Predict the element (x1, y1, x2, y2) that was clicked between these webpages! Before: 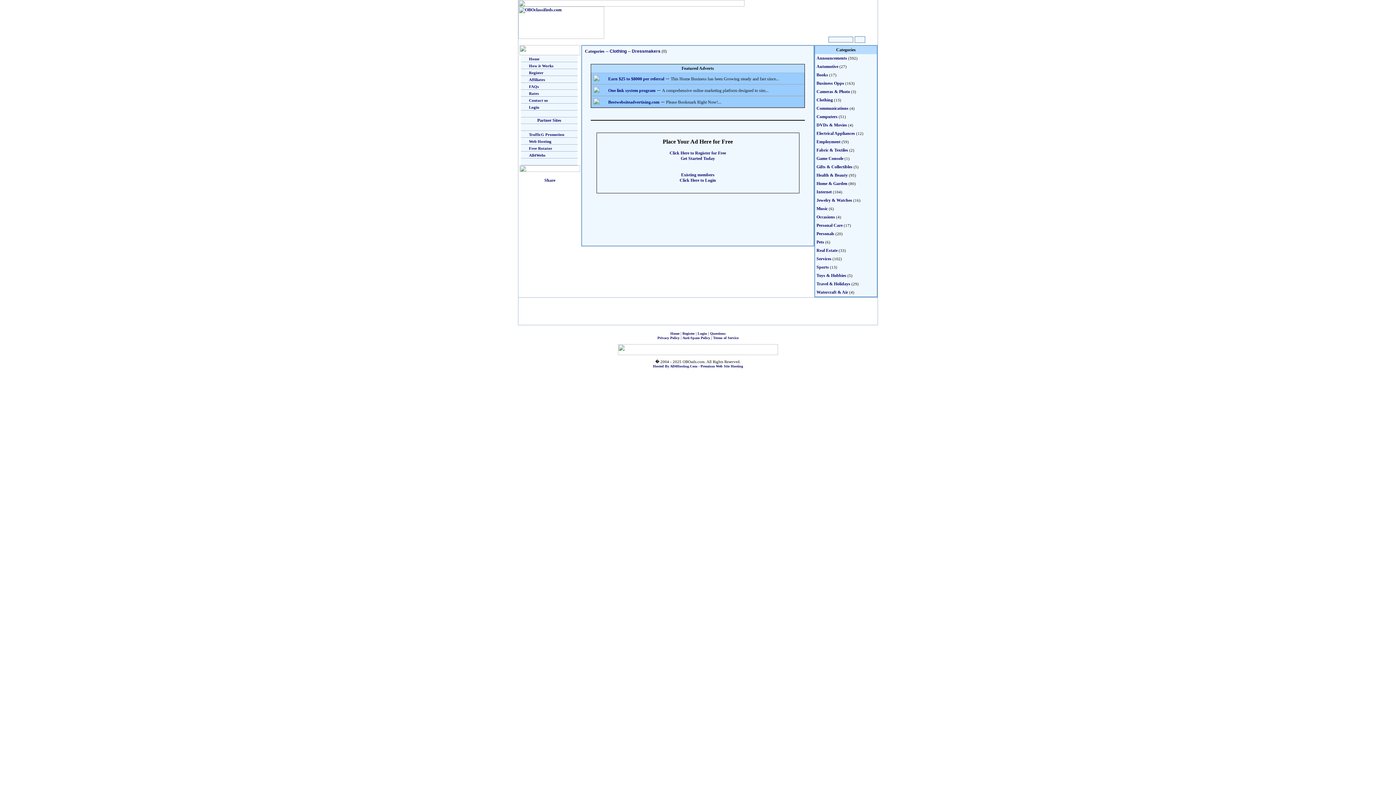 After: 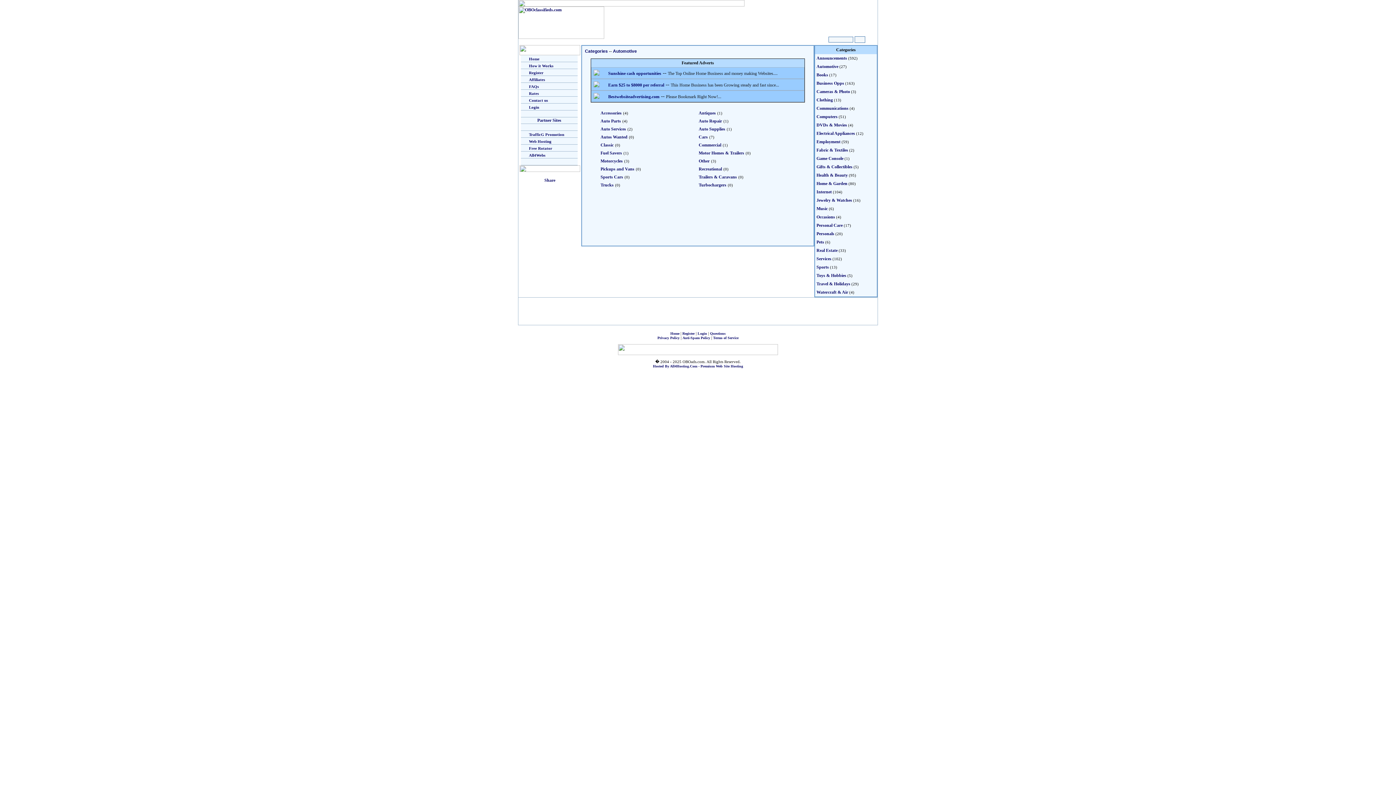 Action: label: Automotive bbox: (816, 64, 838, 69)